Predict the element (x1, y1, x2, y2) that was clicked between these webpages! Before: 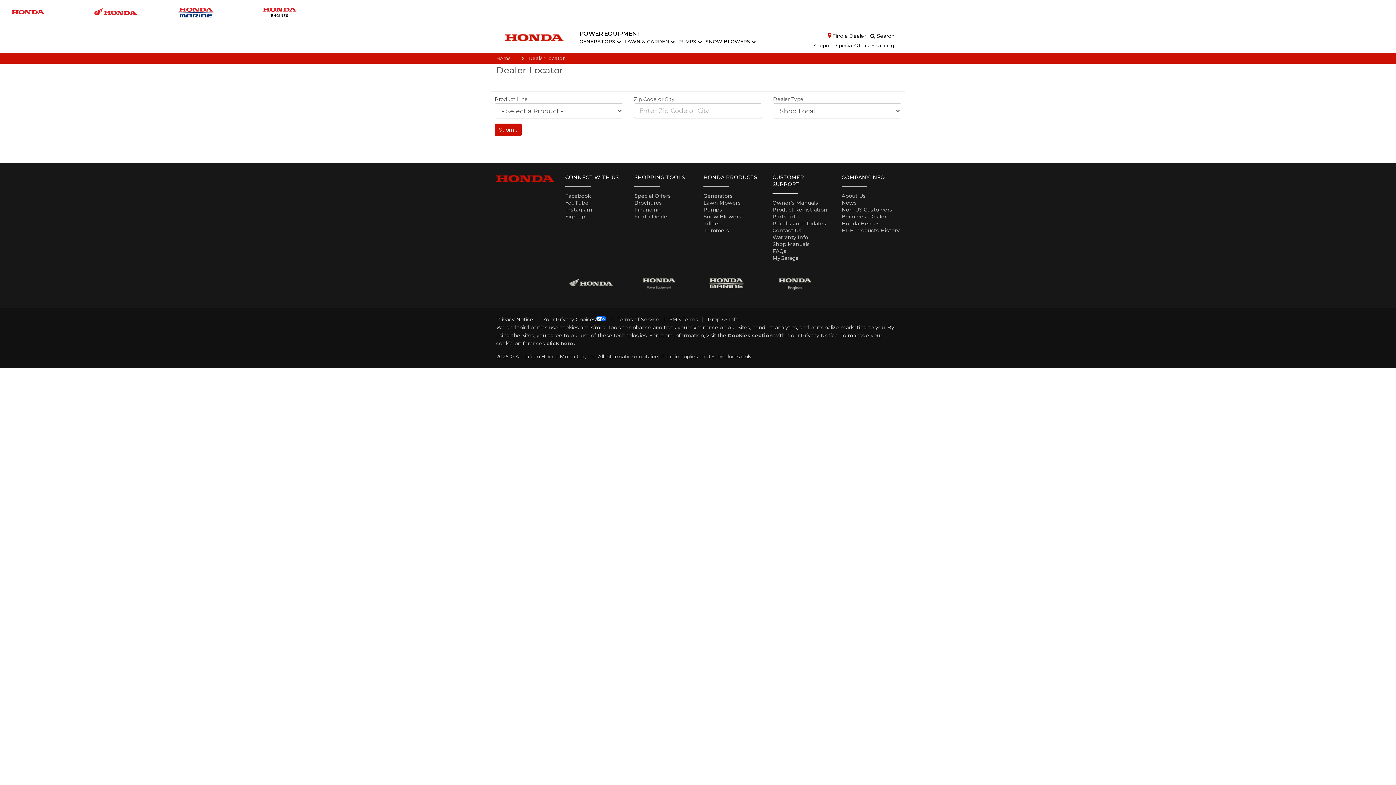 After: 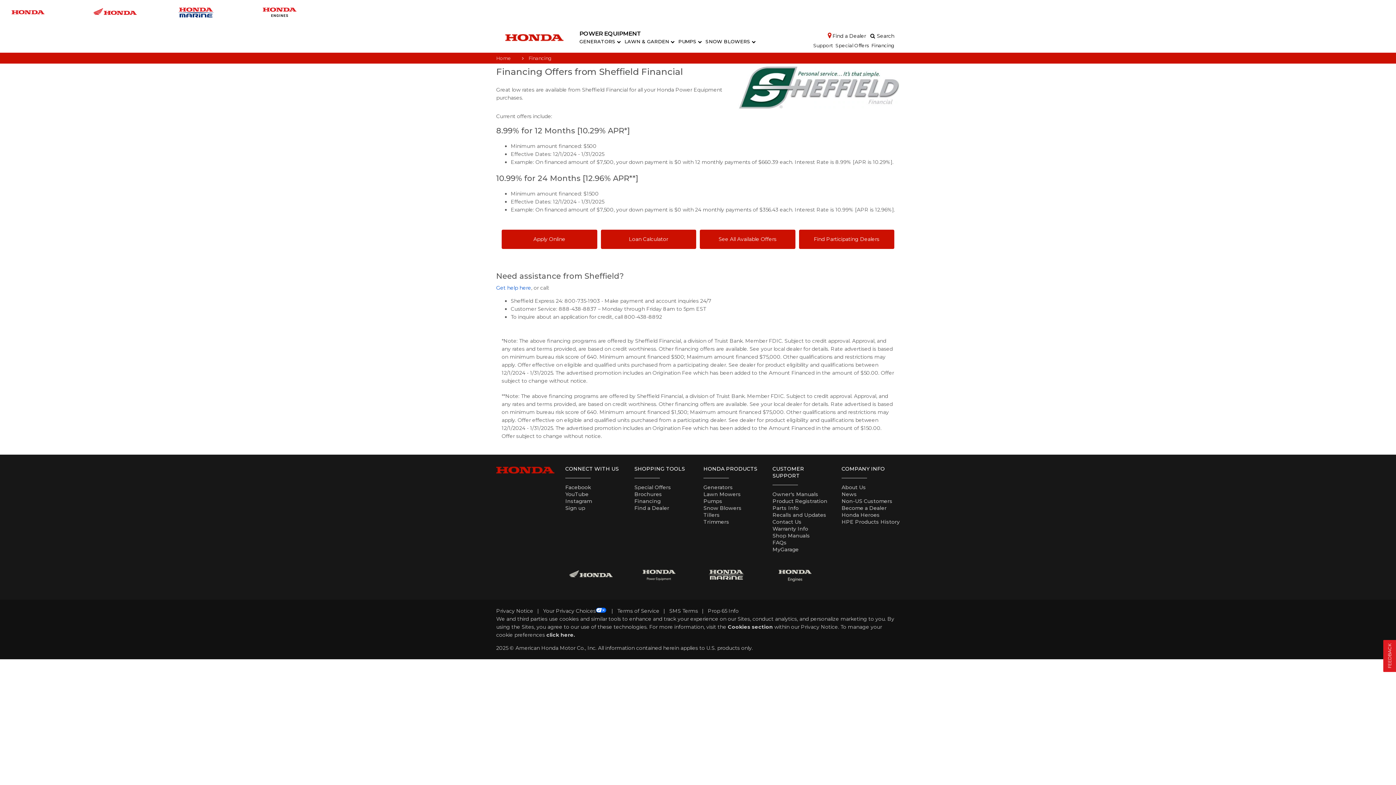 Action: bbox: (634, 206, 660, 213) label: Financing